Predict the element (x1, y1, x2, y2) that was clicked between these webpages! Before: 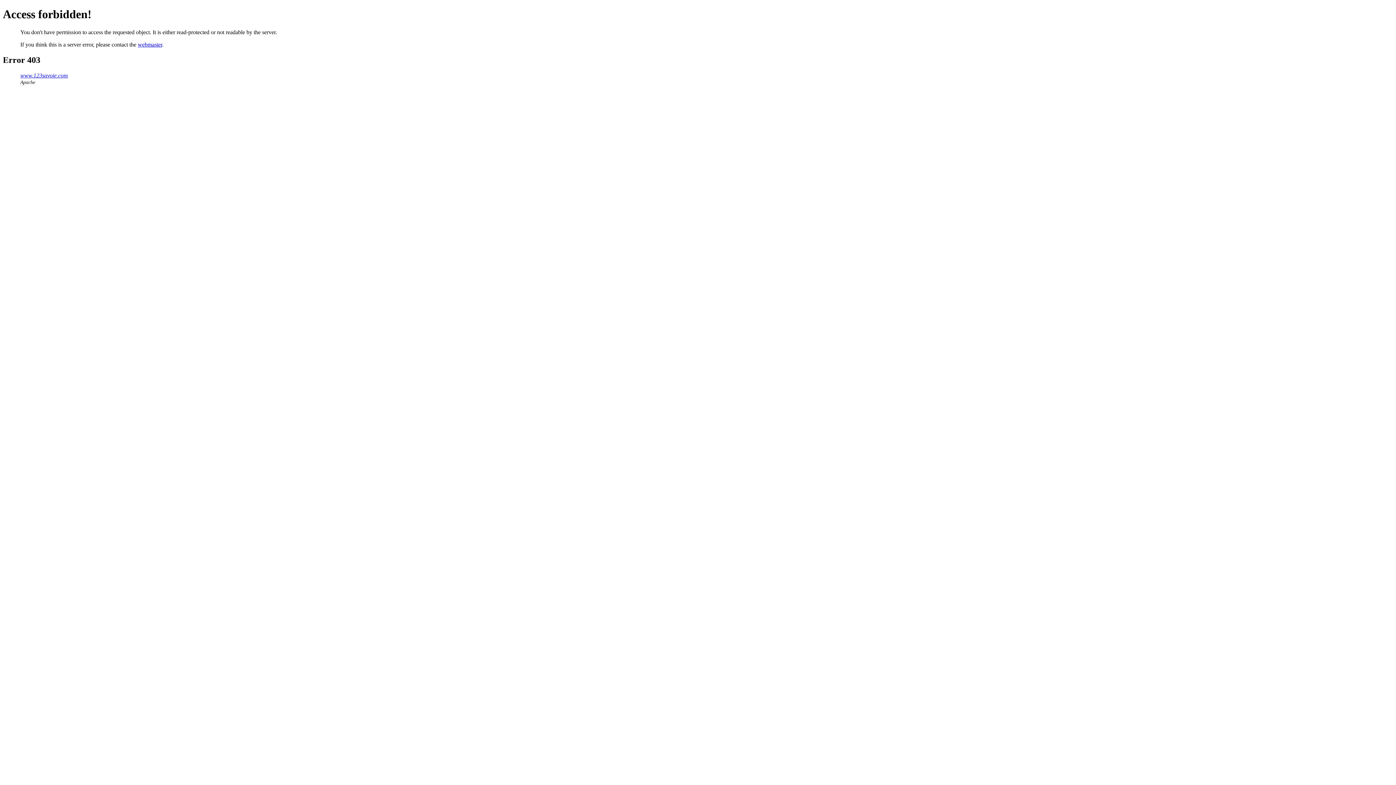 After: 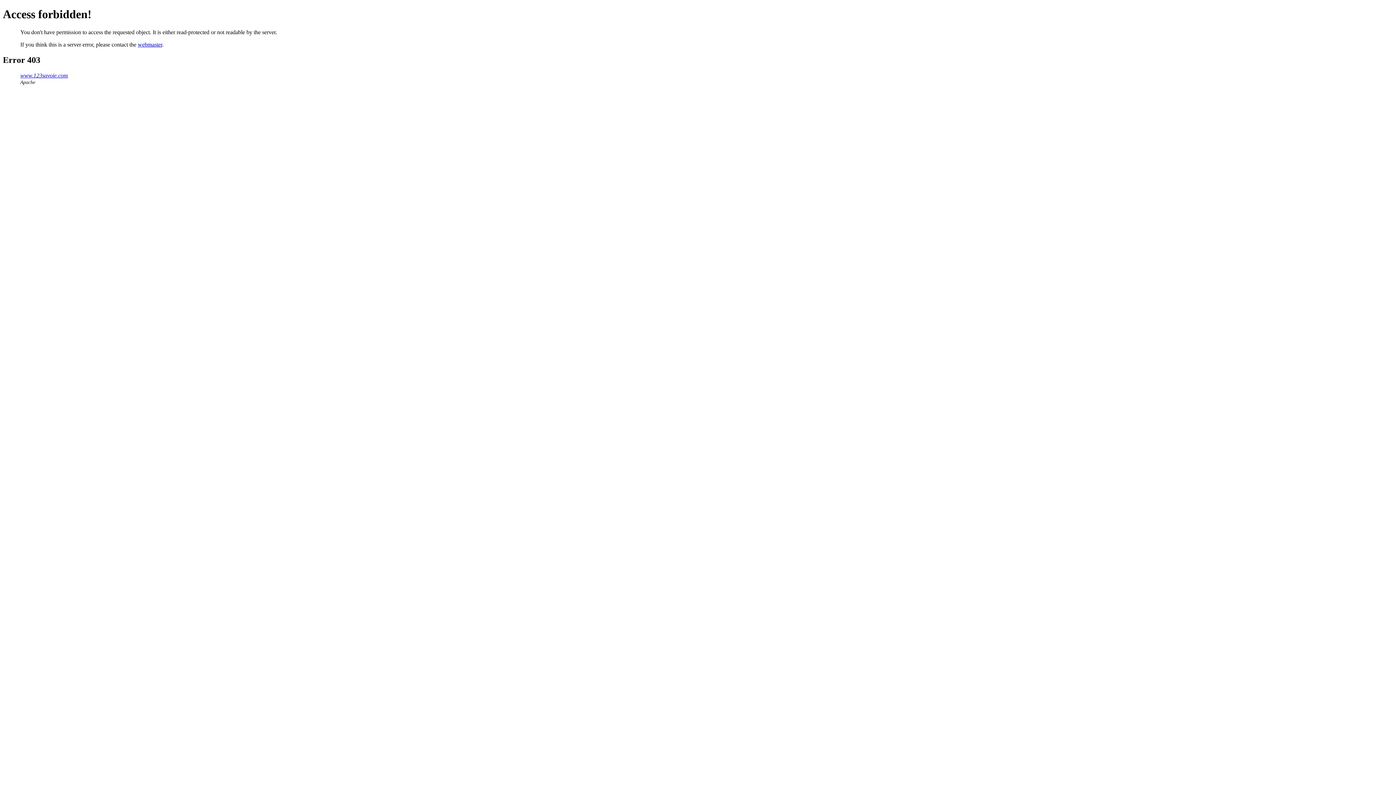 Action: label: webmaster bbox: (137, 41, 162, 47)